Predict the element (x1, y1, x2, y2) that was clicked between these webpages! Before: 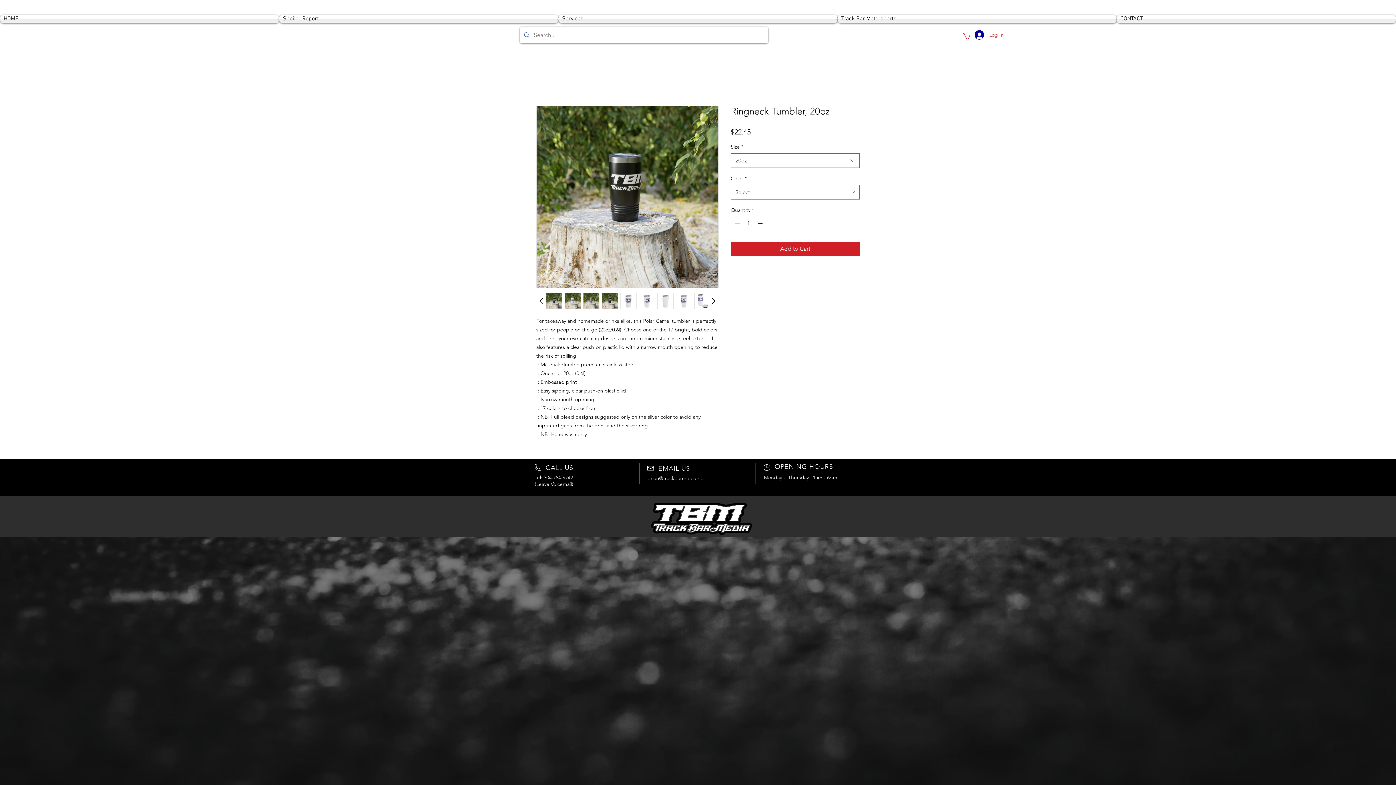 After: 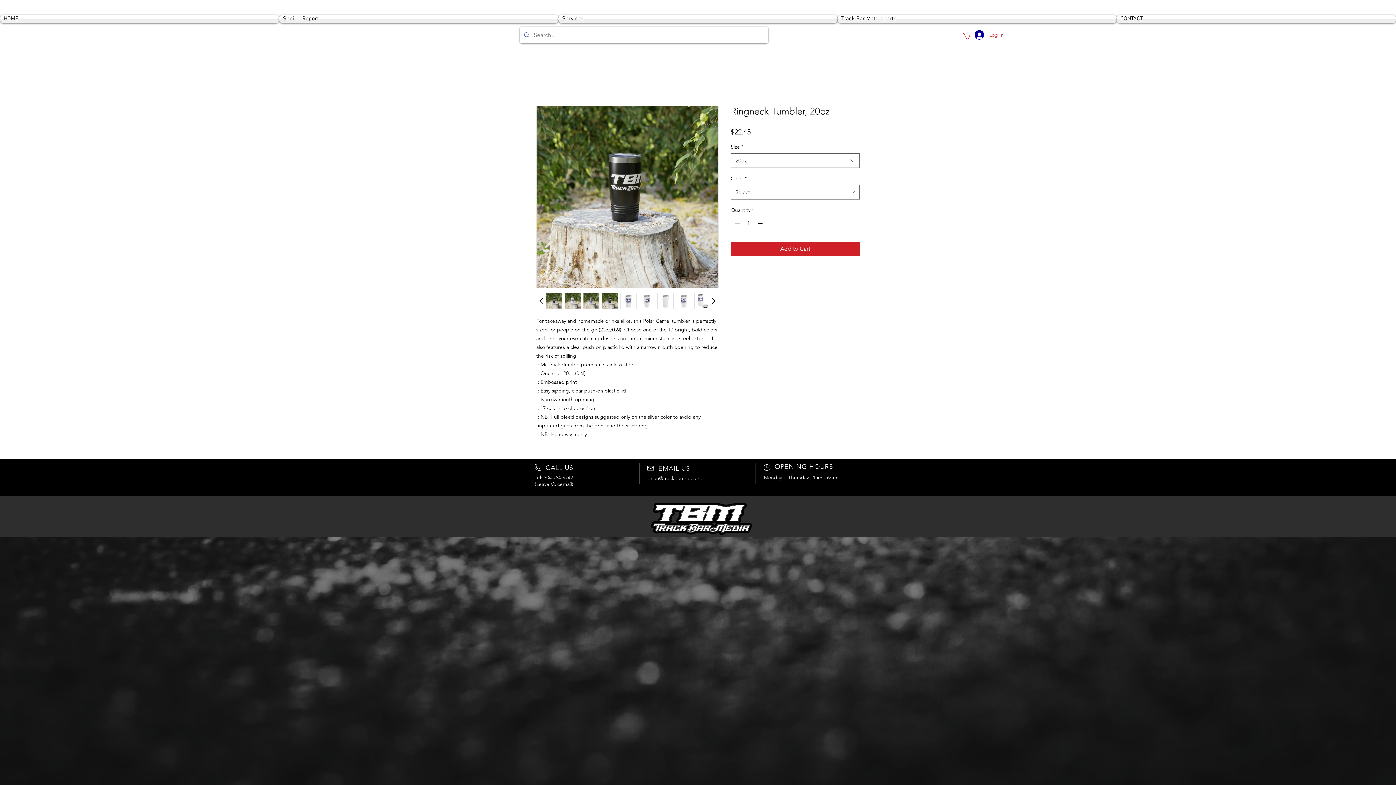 Action: bbox: (583, 293, 599, 309)